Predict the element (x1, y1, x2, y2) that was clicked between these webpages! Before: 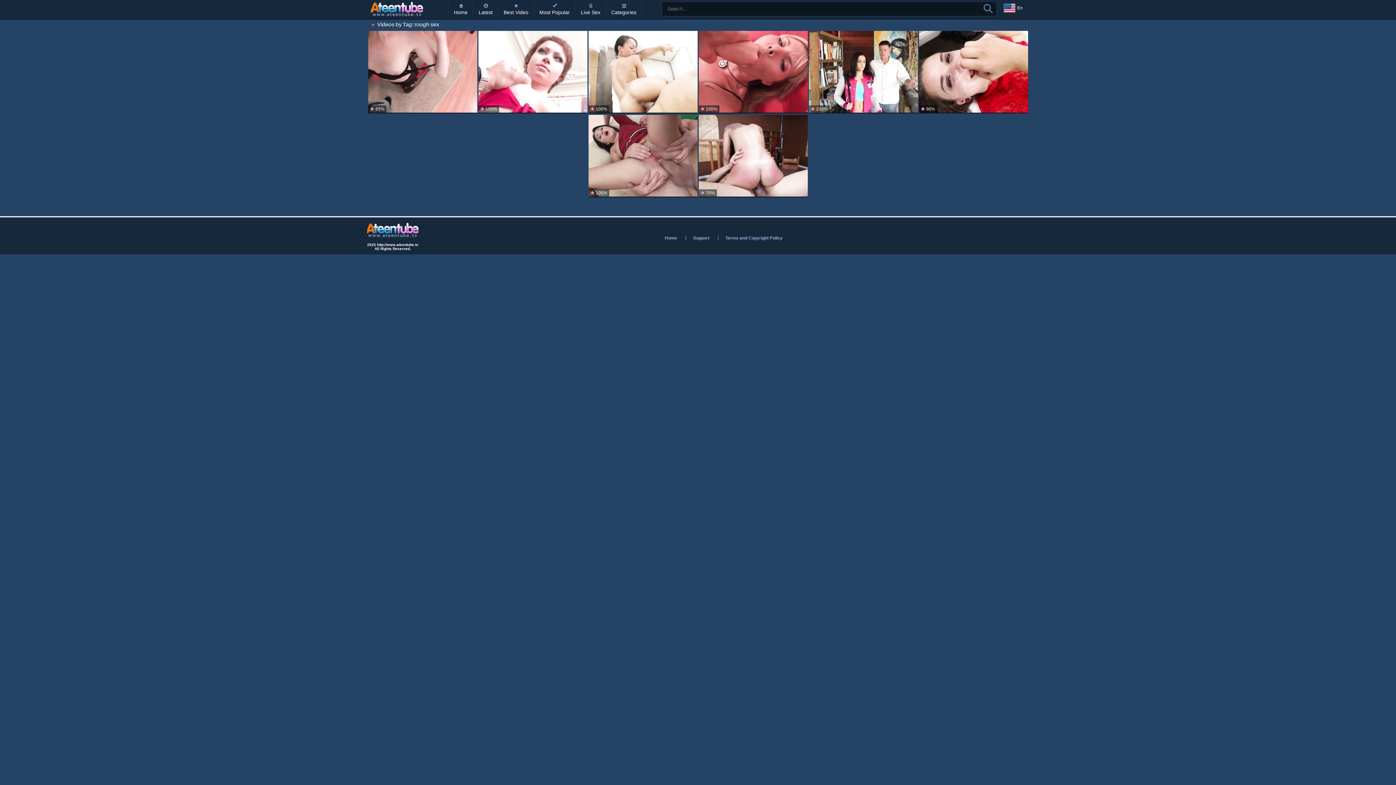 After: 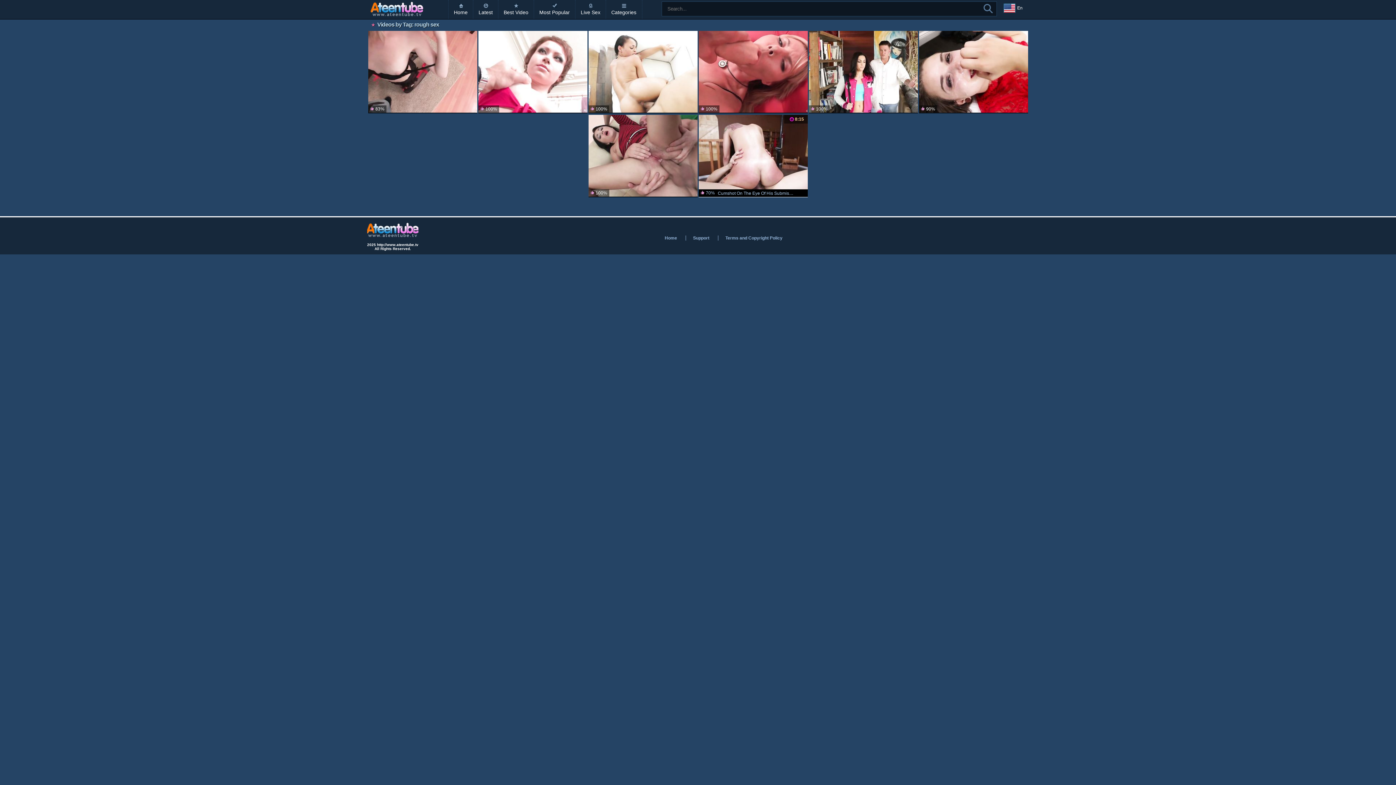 Action: bbox: (698, 114, 807, 197)